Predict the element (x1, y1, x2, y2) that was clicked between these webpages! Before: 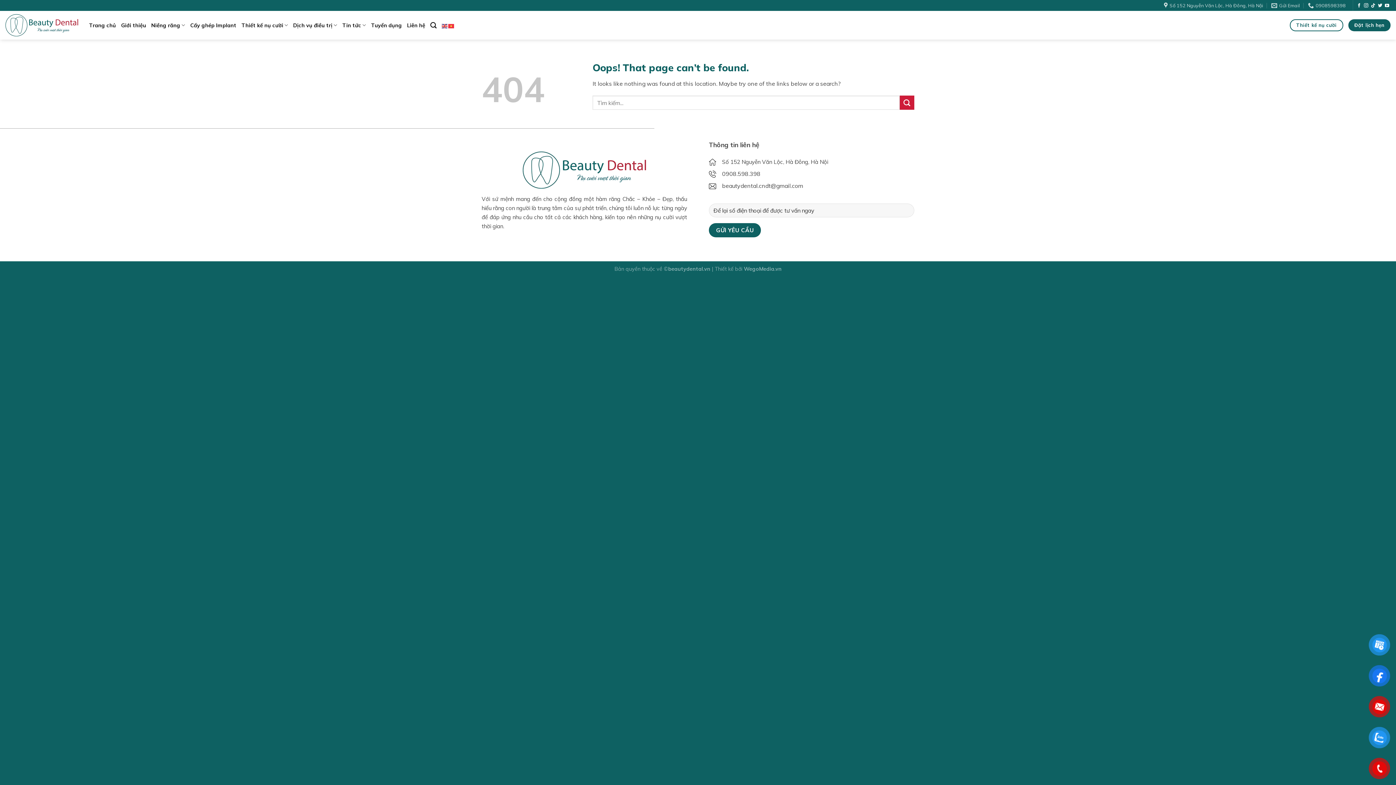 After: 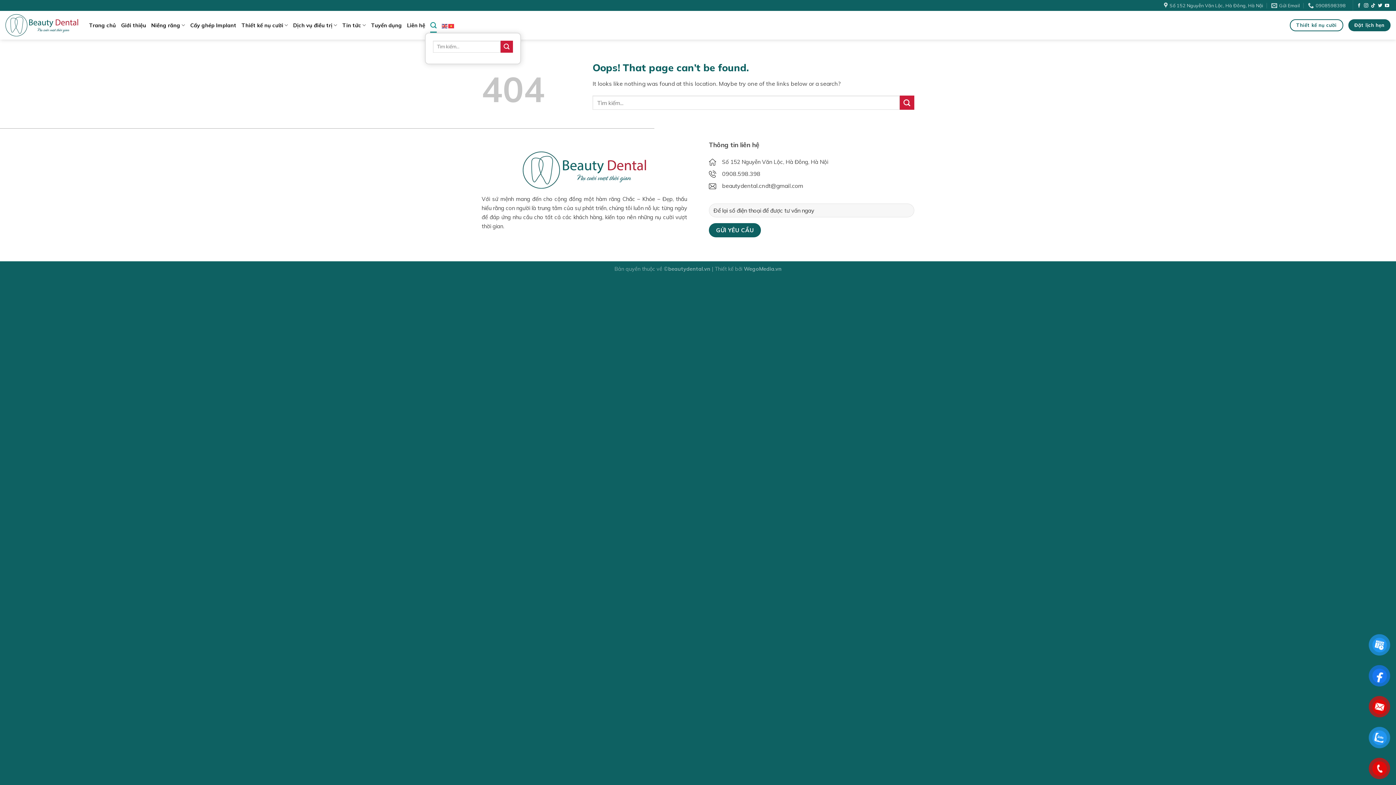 Action: label: Search bbox: (430, 18, 436, 32)